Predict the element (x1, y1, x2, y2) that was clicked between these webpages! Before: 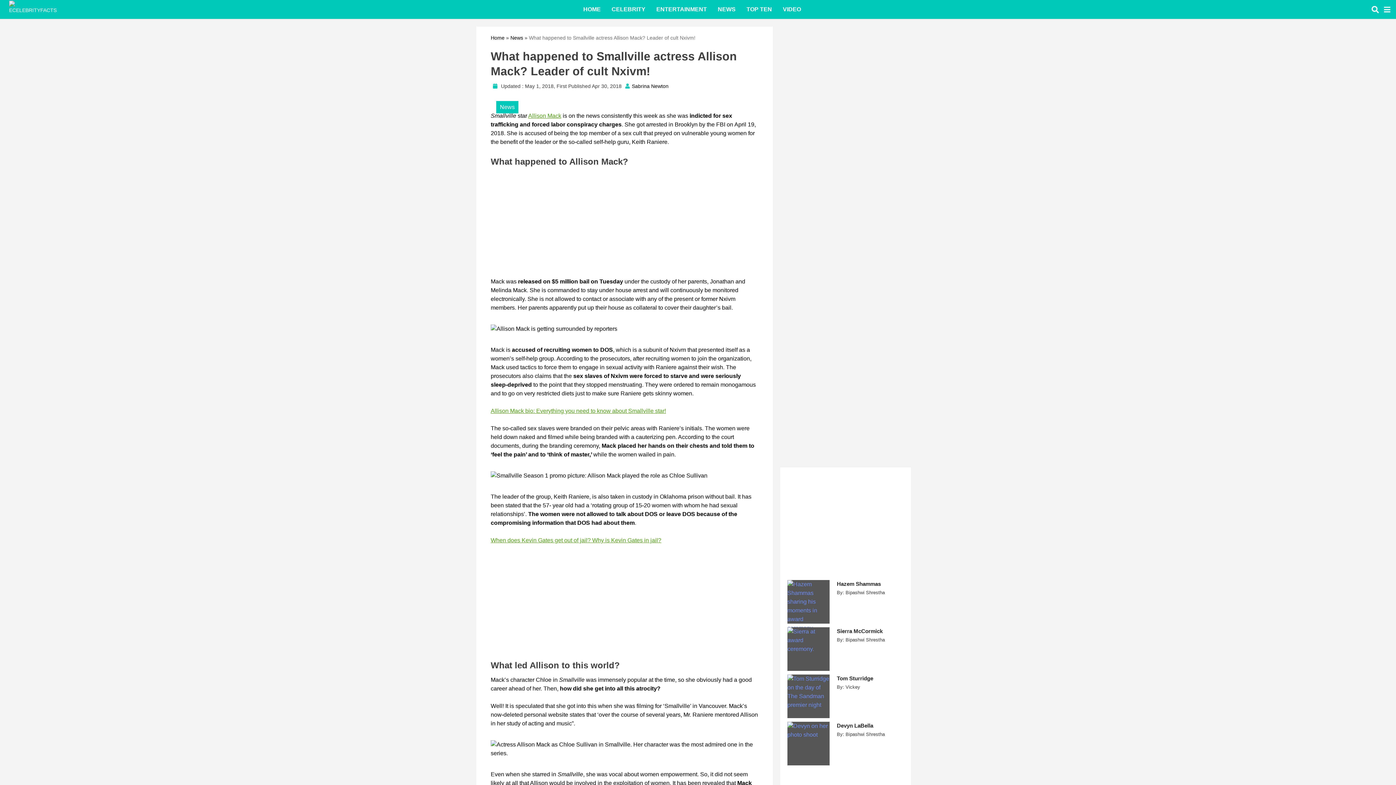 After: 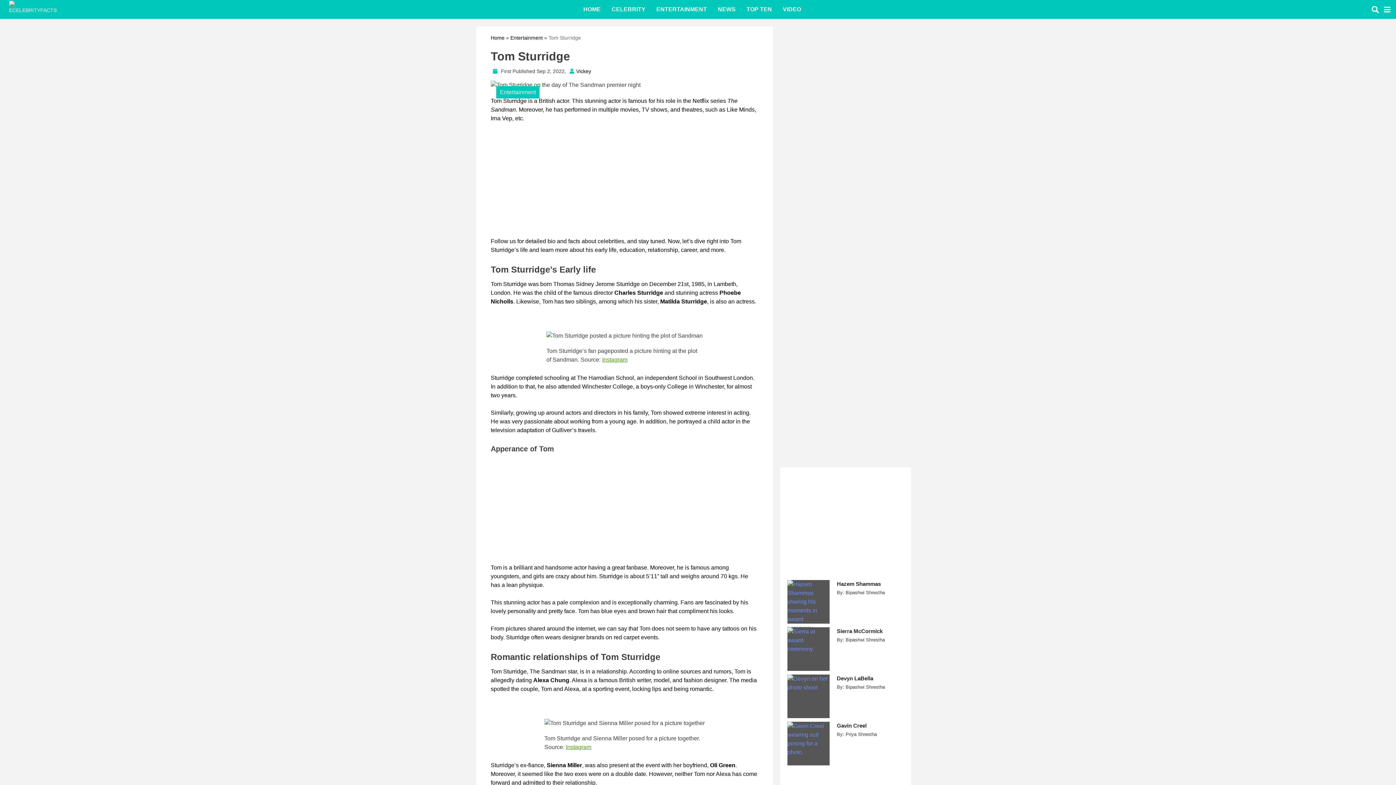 Action: bbox: (787, 674, 829, 718)